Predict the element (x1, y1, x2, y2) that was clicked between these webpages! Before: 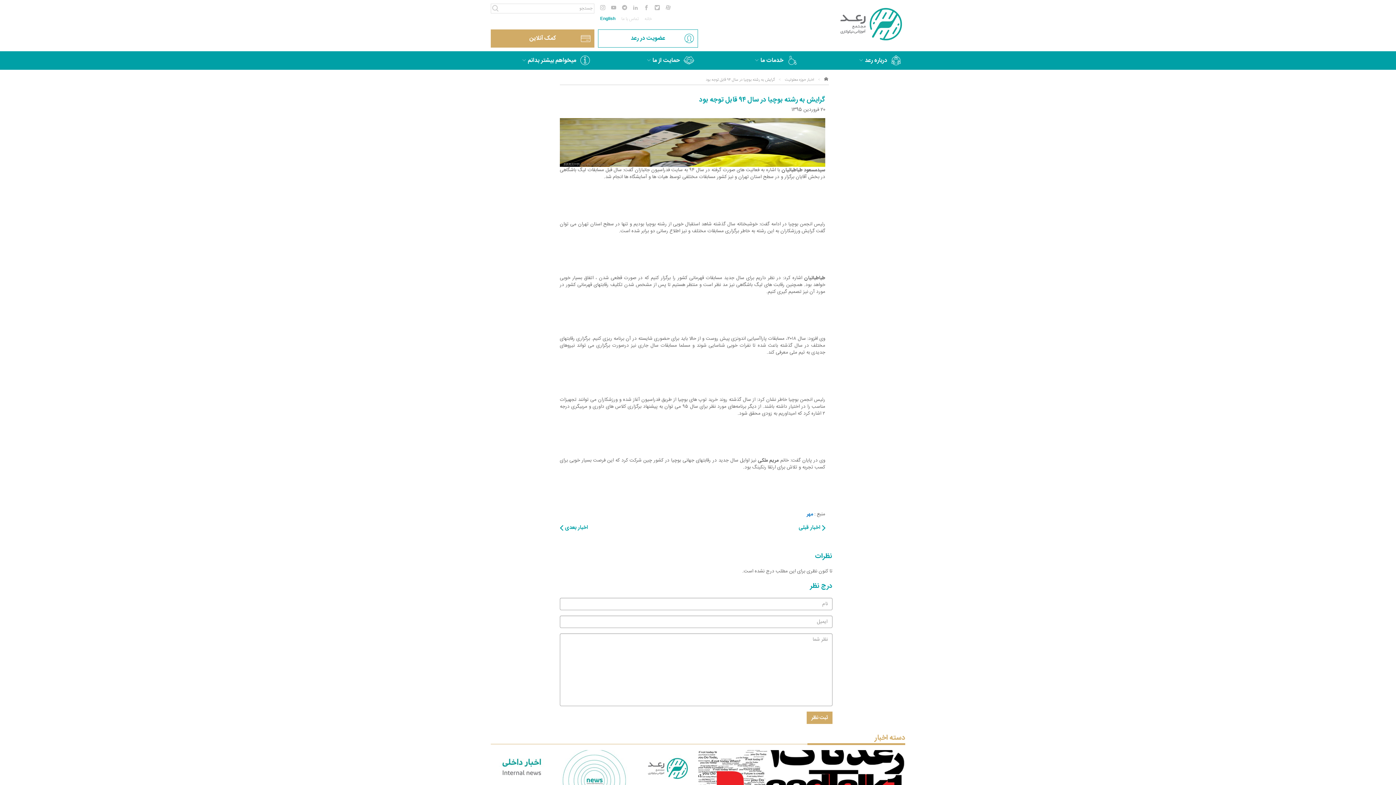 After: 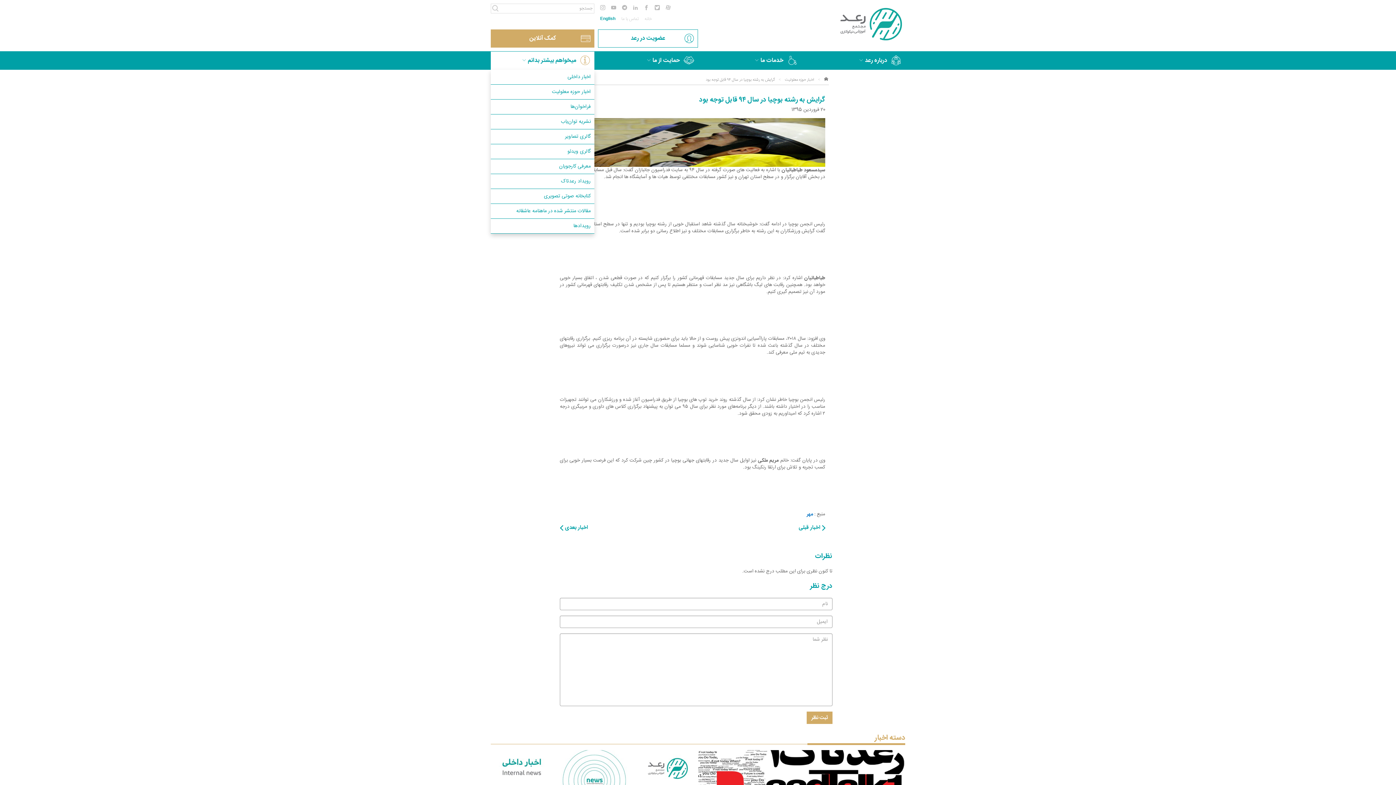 Action: label: می­خواهم بیشتر بدانم  bbox: (490, 51, 594, 69)